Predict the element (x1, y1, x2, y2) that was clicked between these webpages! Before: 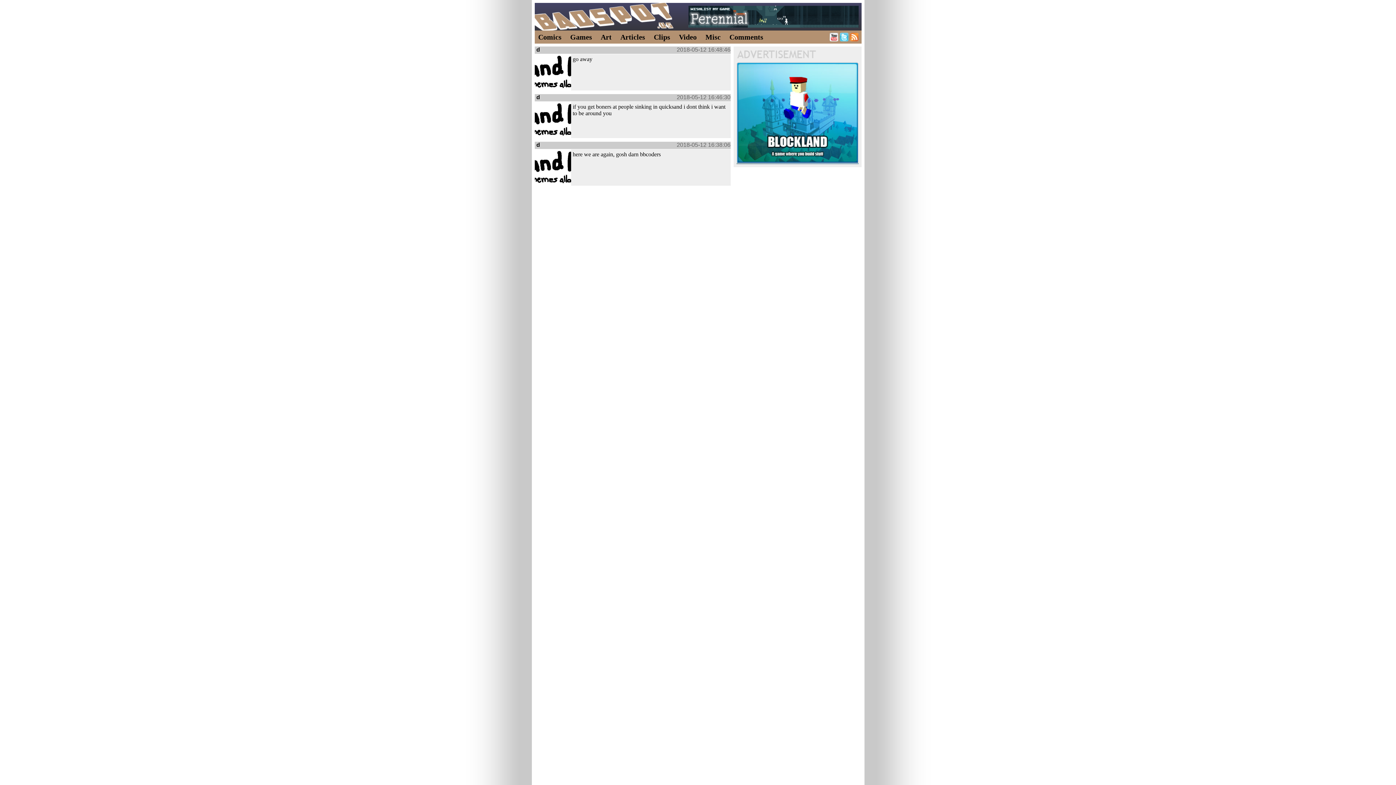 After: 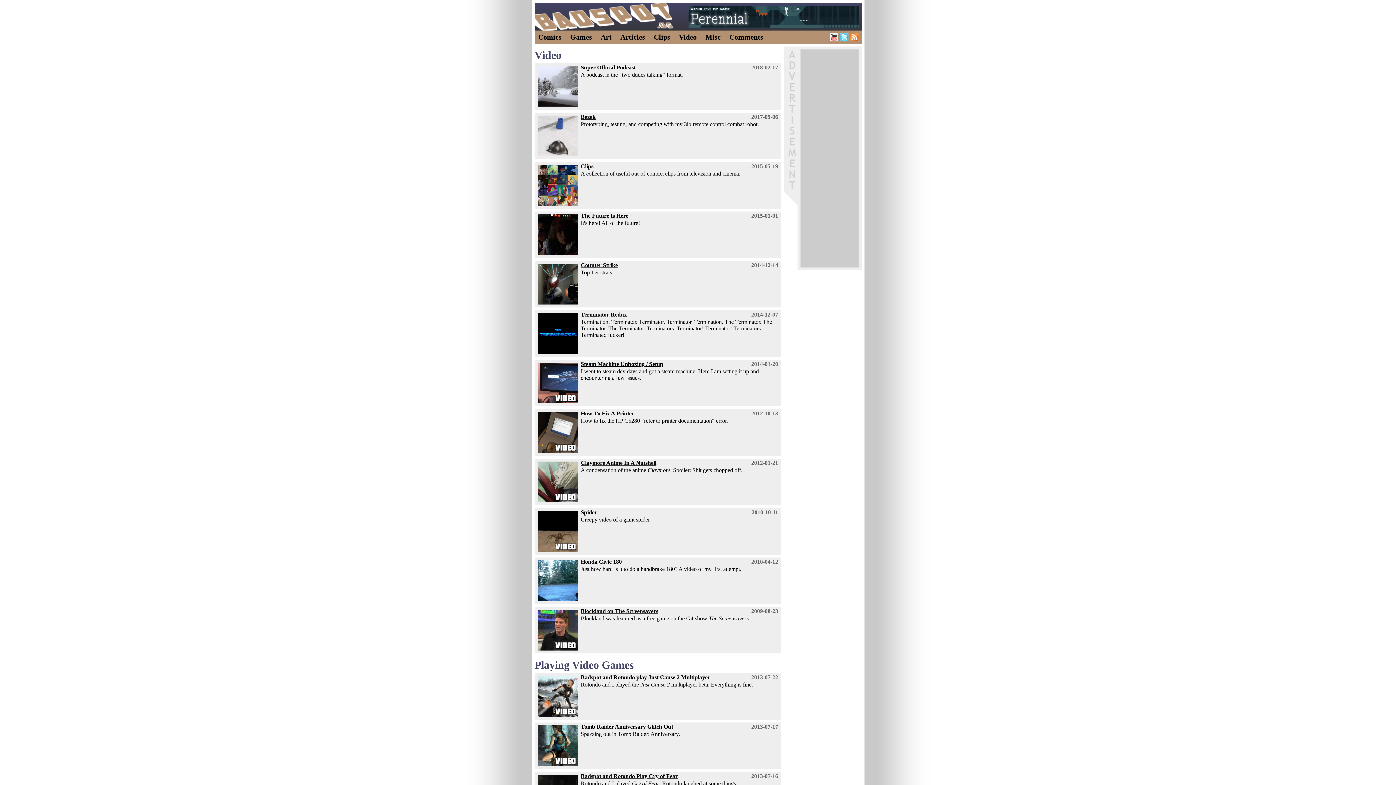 Action: label: Video bbox: (679, 33, 696, 41)